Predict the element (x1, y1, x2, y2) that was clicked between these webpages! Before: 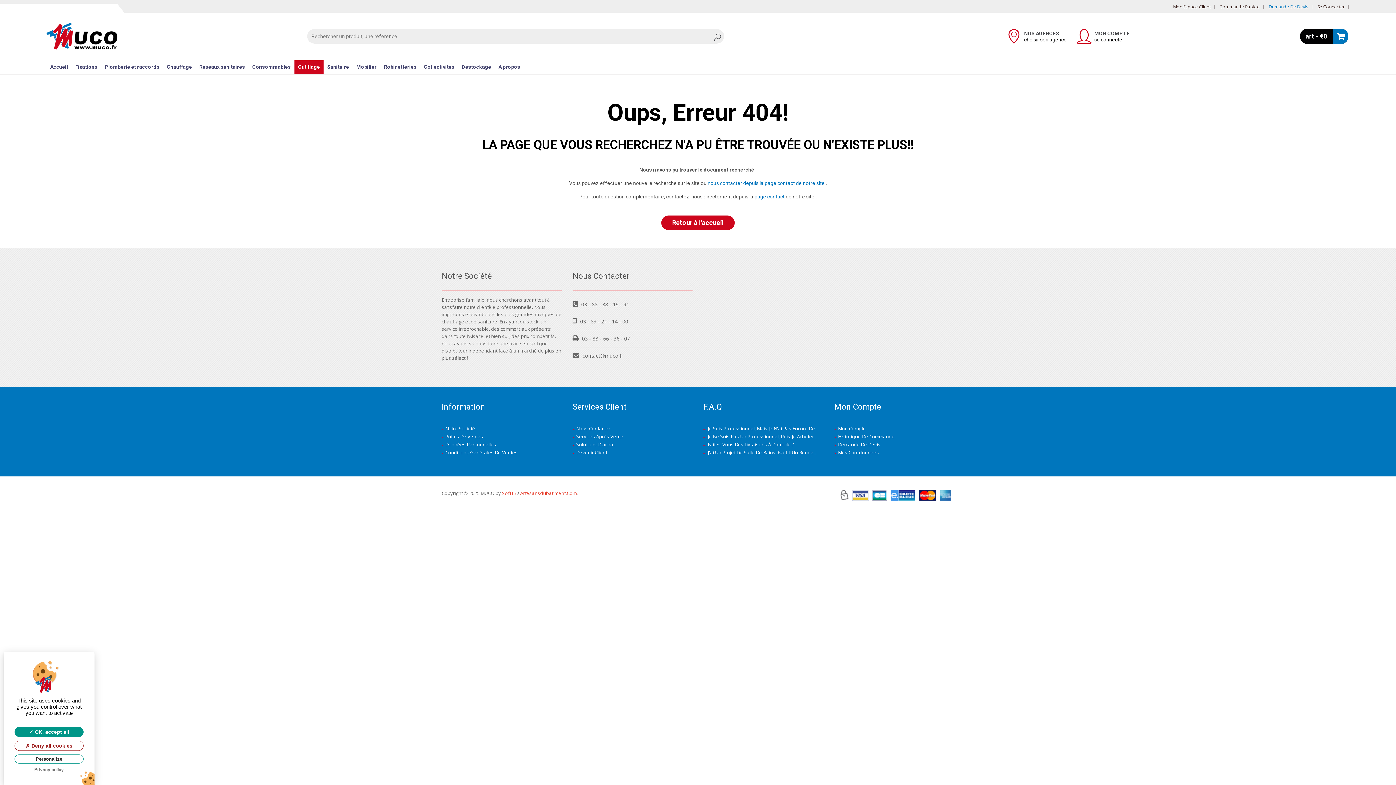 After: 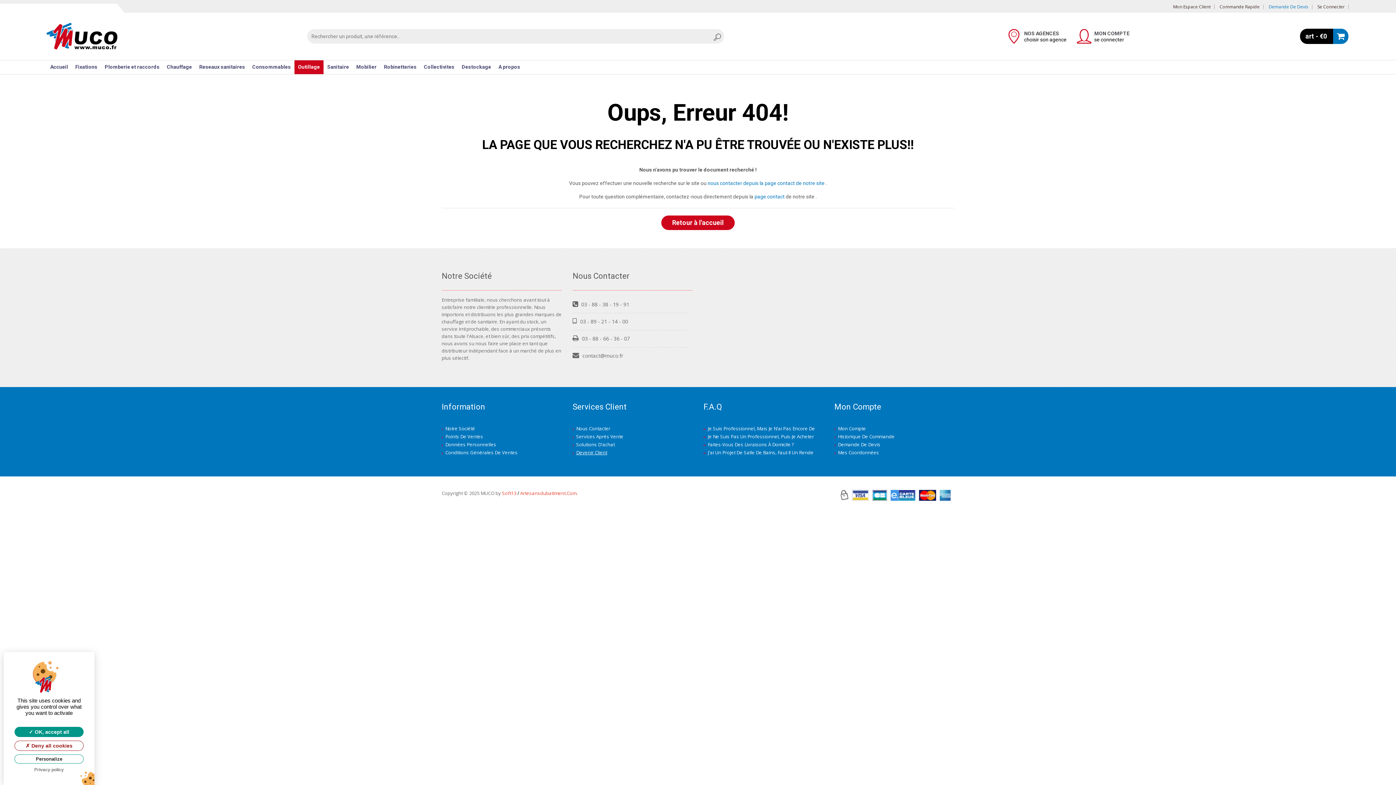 Action: label: Devenir Client bbox: (576, 449, 607, 456)